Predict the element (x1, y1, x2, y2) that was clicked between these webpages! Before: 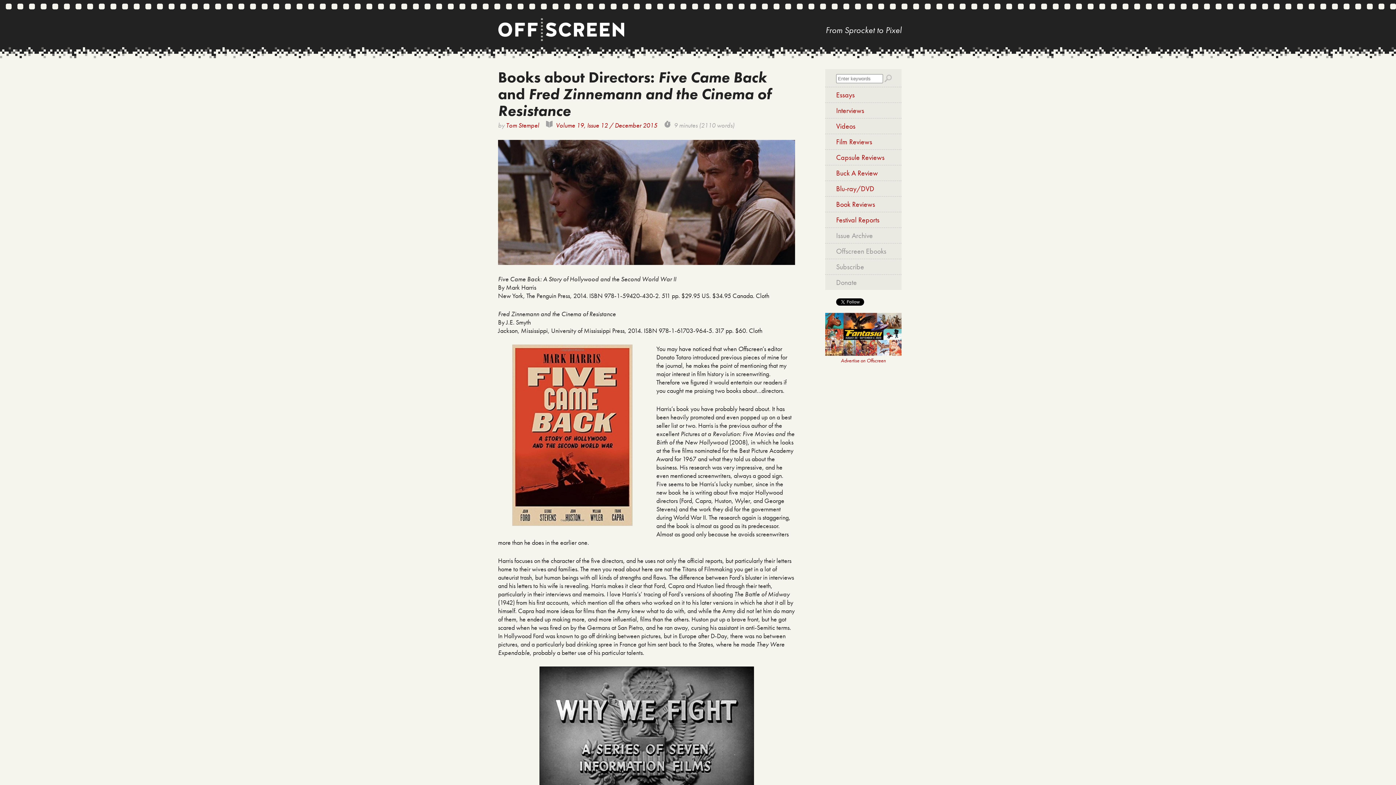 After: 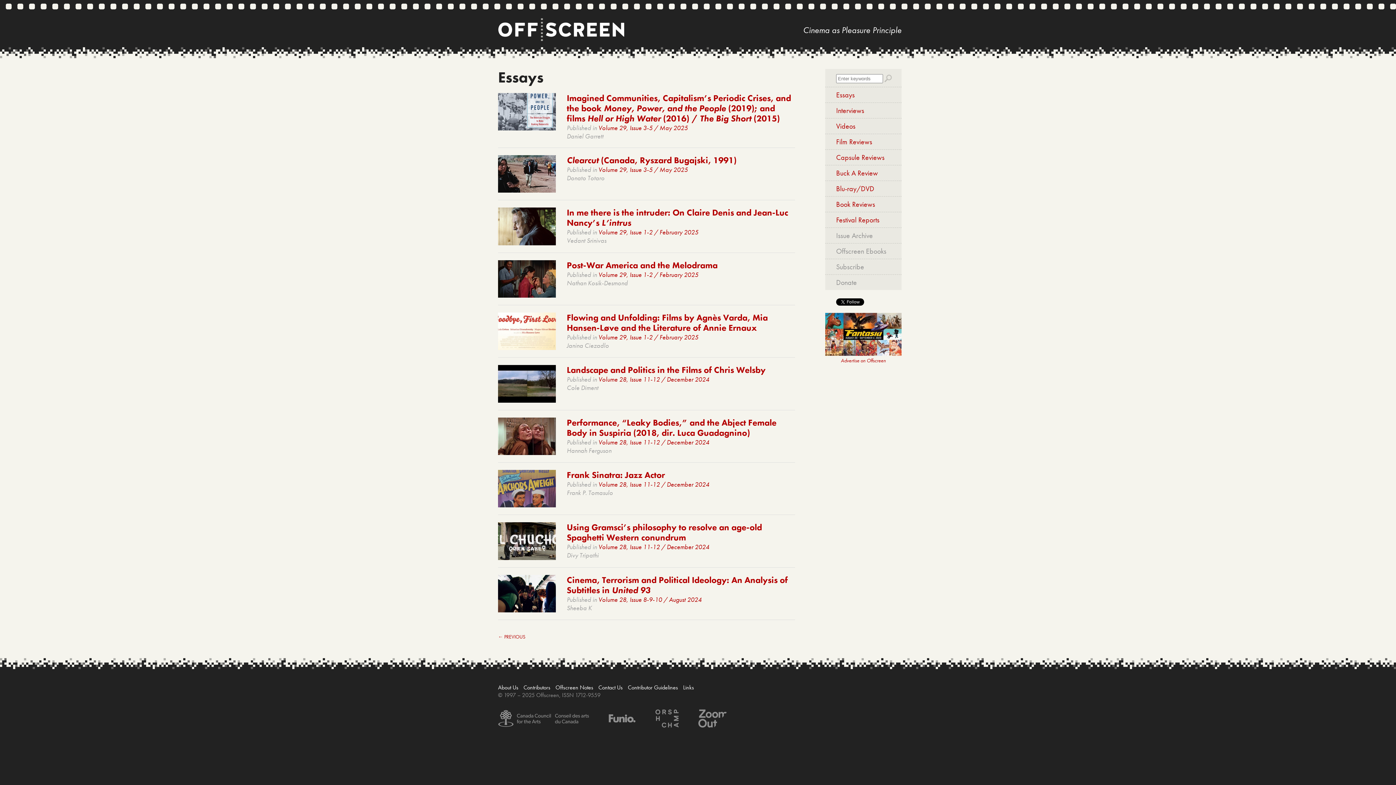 Action: bbox: (825, 86, 901, 102) label: Essays